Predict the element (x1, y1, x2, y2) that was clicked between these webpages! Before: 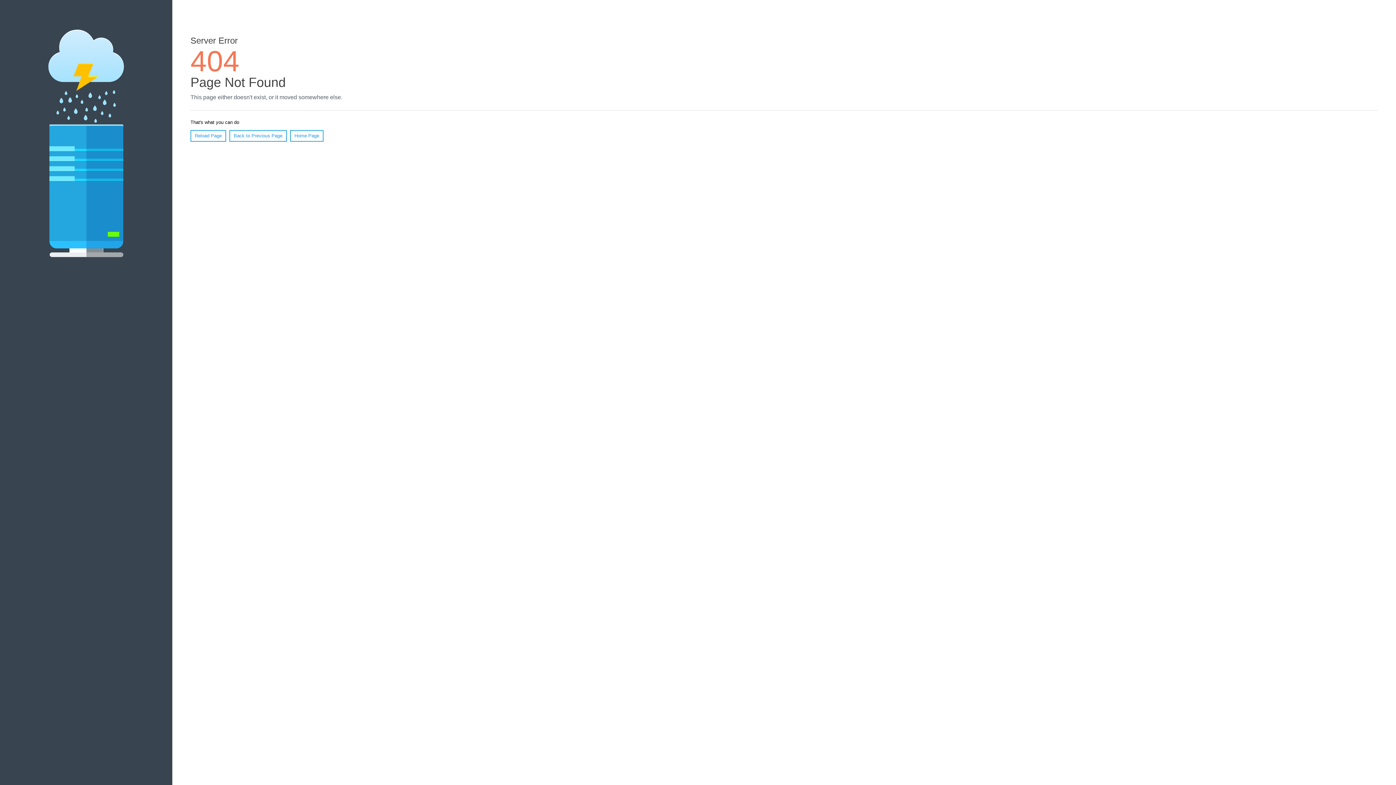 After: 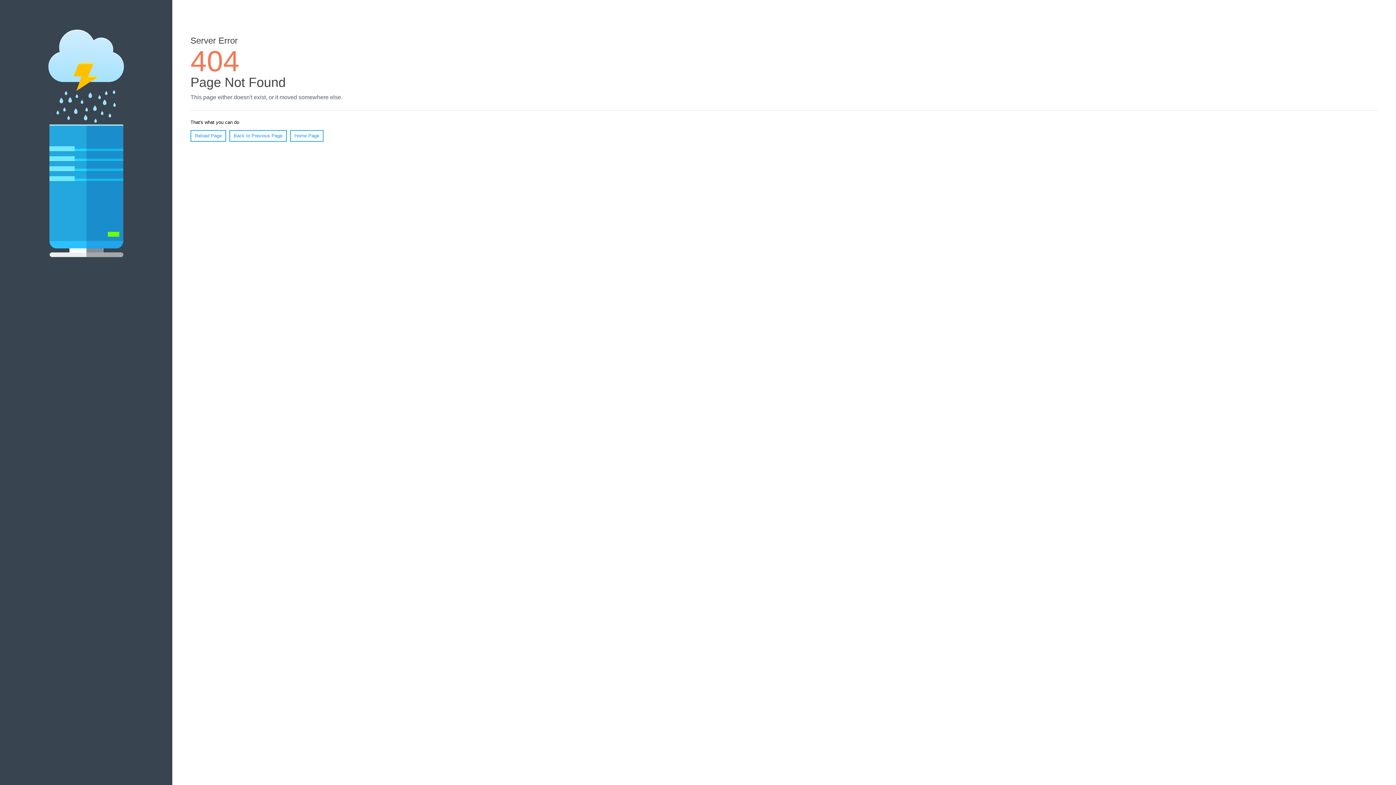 Action: label: Reload Page bbox: (190, 130, 226, 141)